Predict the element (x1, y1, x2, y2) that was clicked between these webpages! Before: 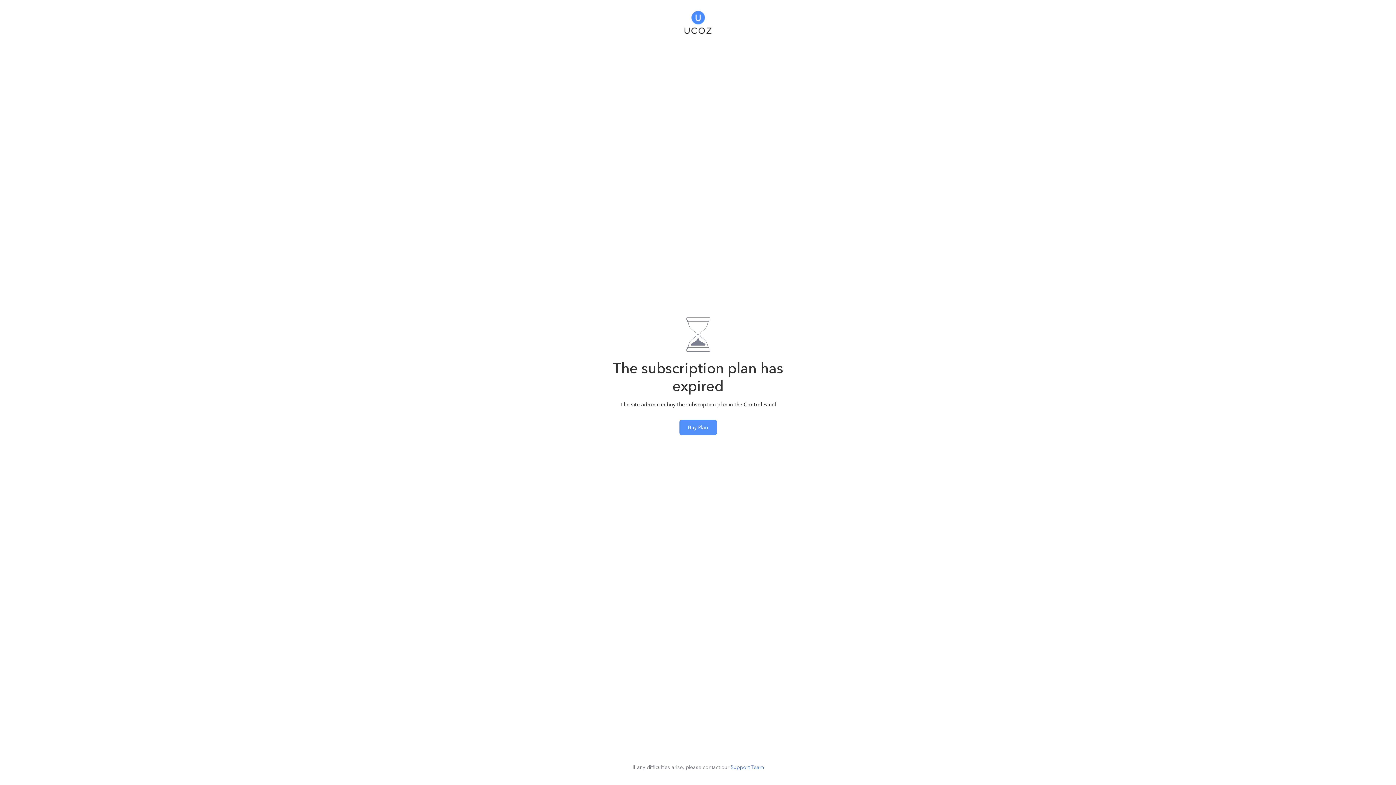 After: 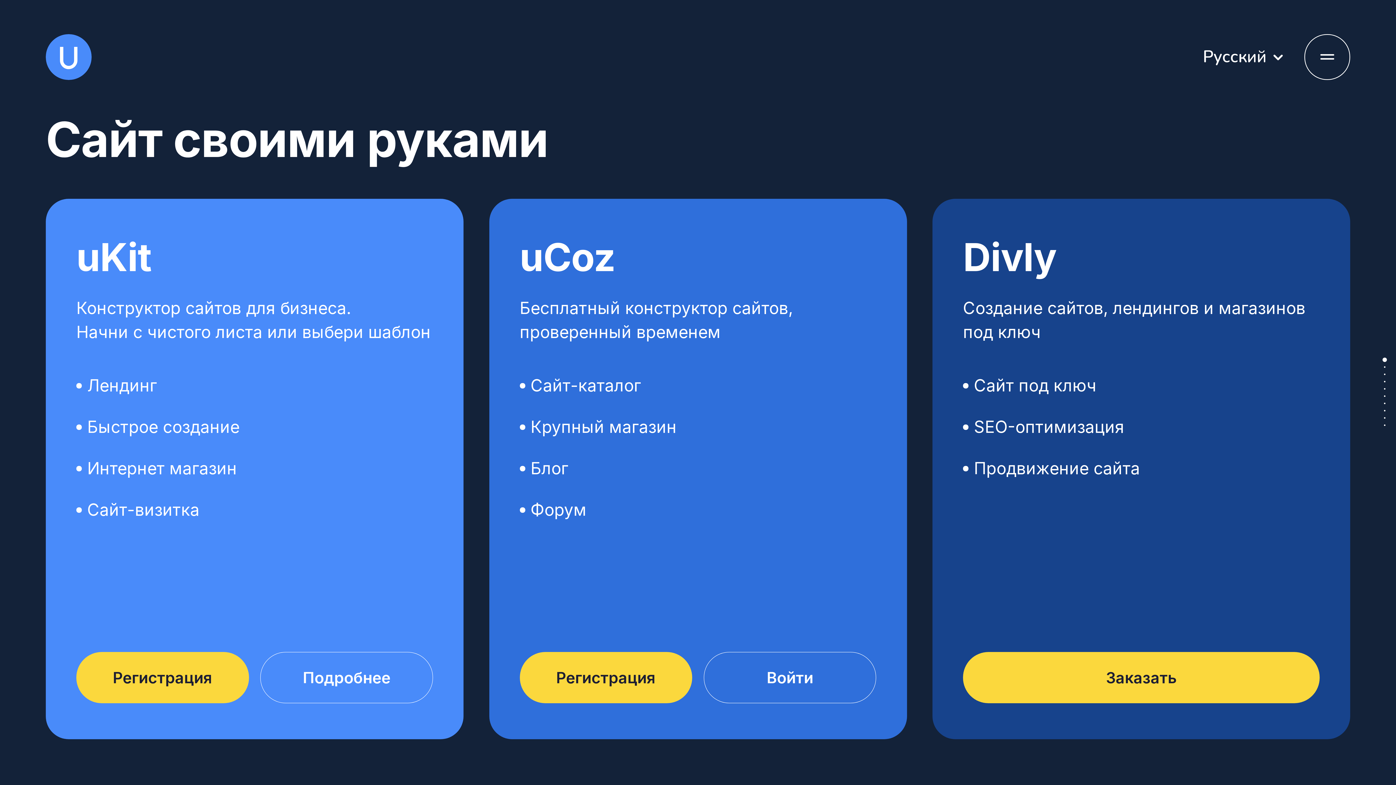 Action: bbox: (684, 5, 711, 35)